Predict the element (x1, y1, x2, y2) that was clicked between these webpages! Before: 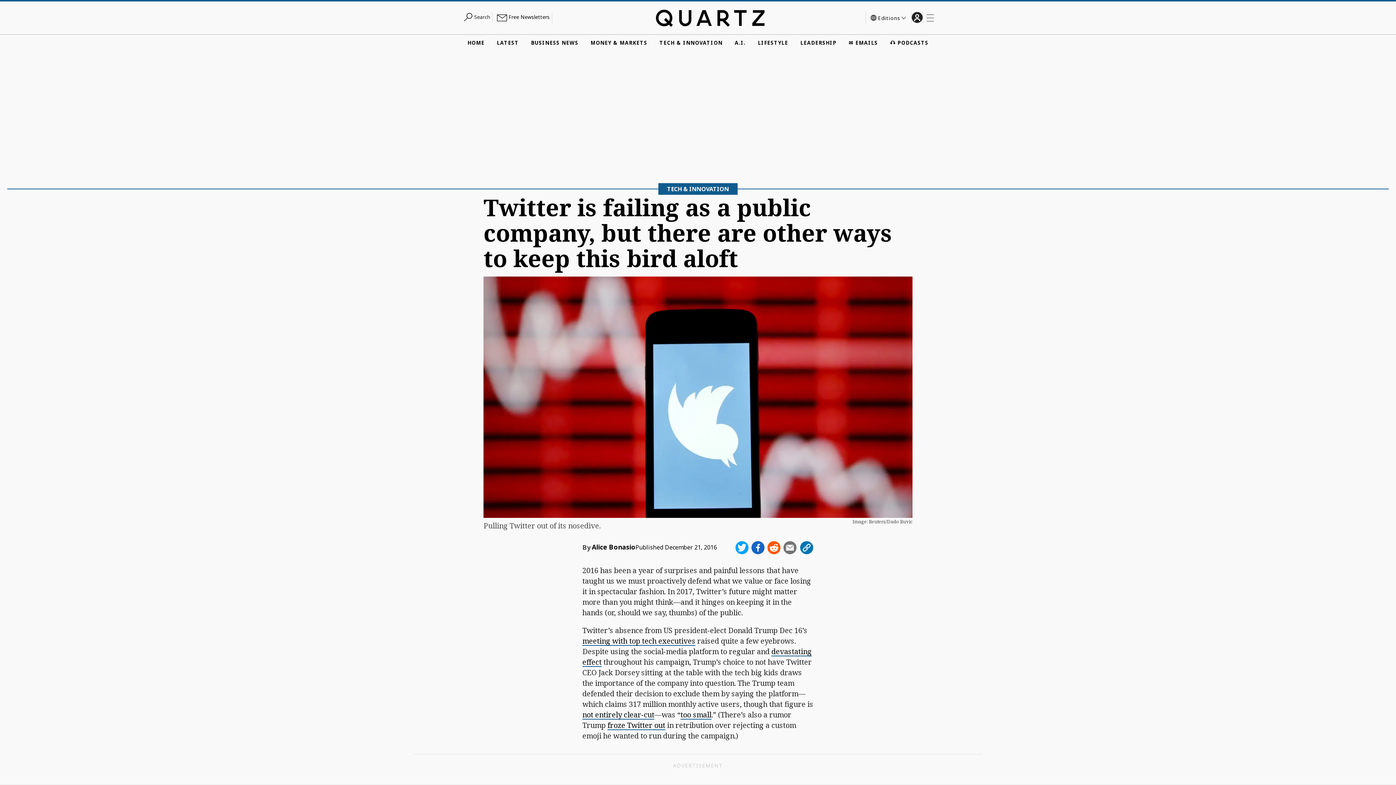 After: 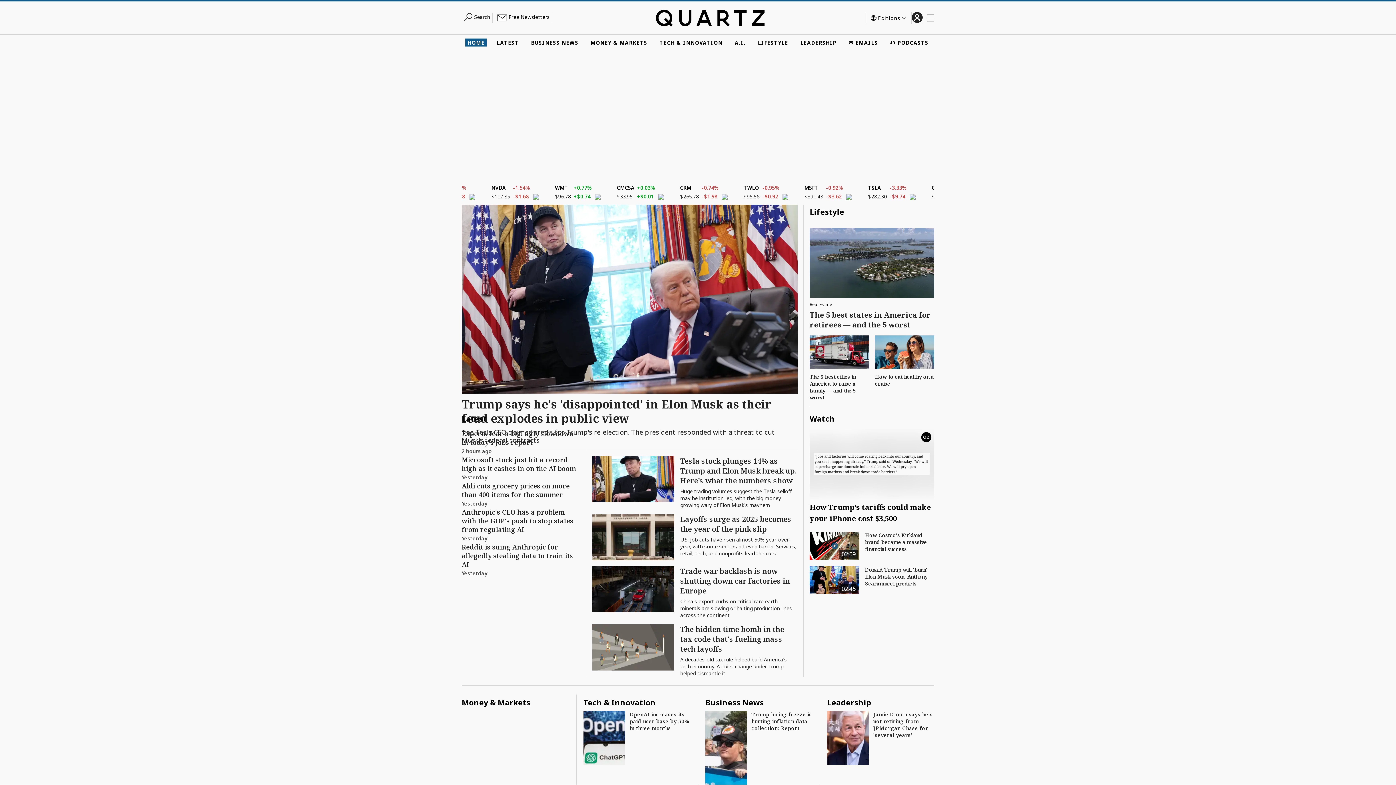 Action: bbox: (655, 2, 764, 33)